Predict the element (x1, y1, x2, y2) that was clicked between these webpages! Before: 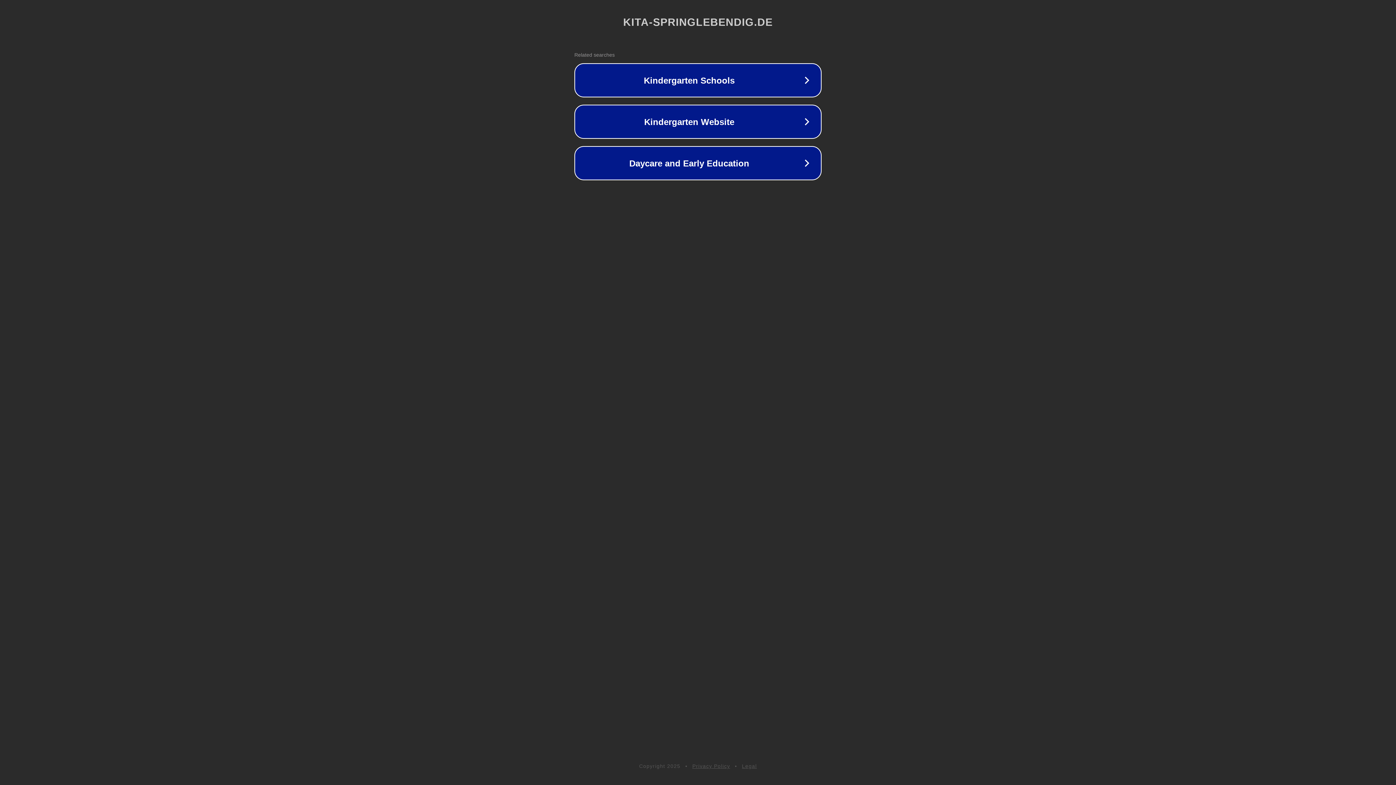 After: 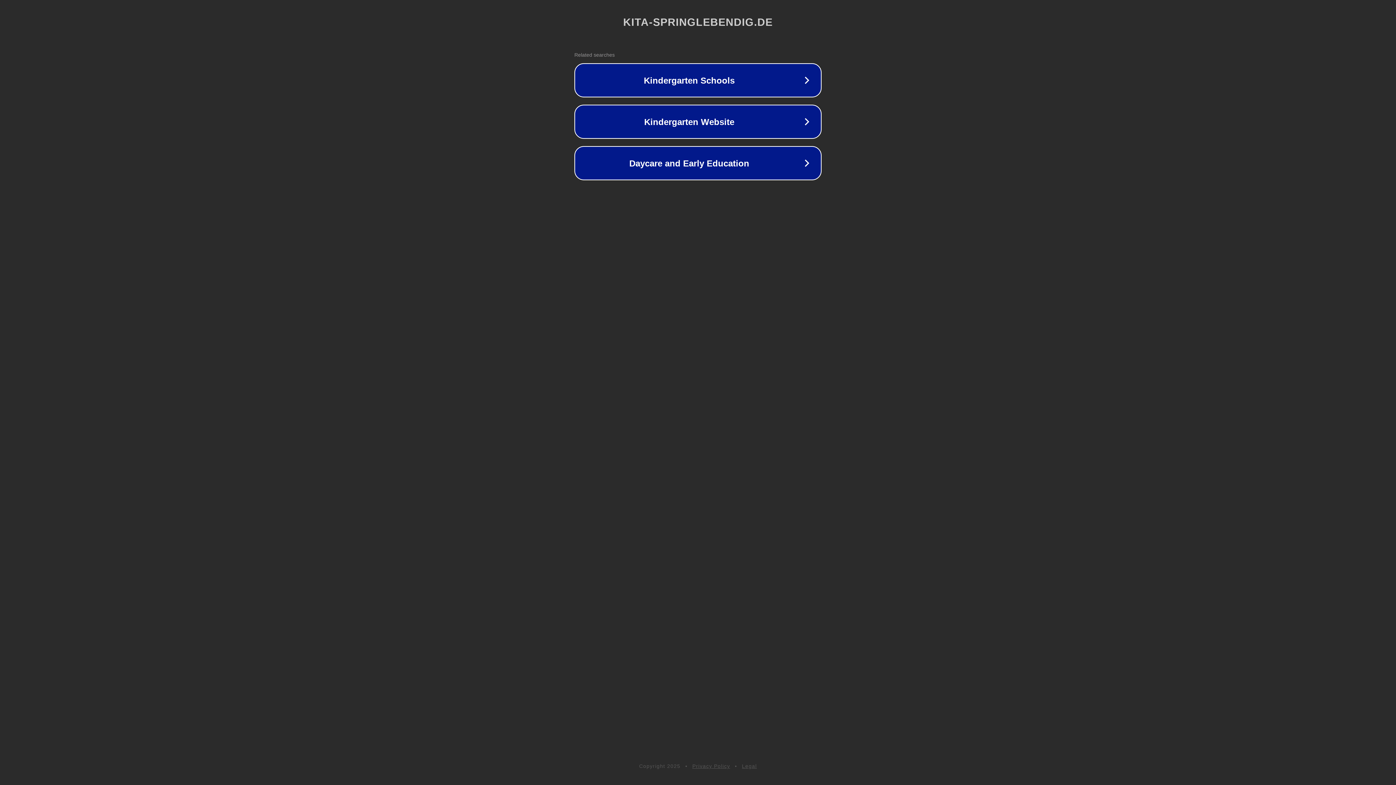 Action: bbox: (692, 763, 730, 769) label: Privacy Policy